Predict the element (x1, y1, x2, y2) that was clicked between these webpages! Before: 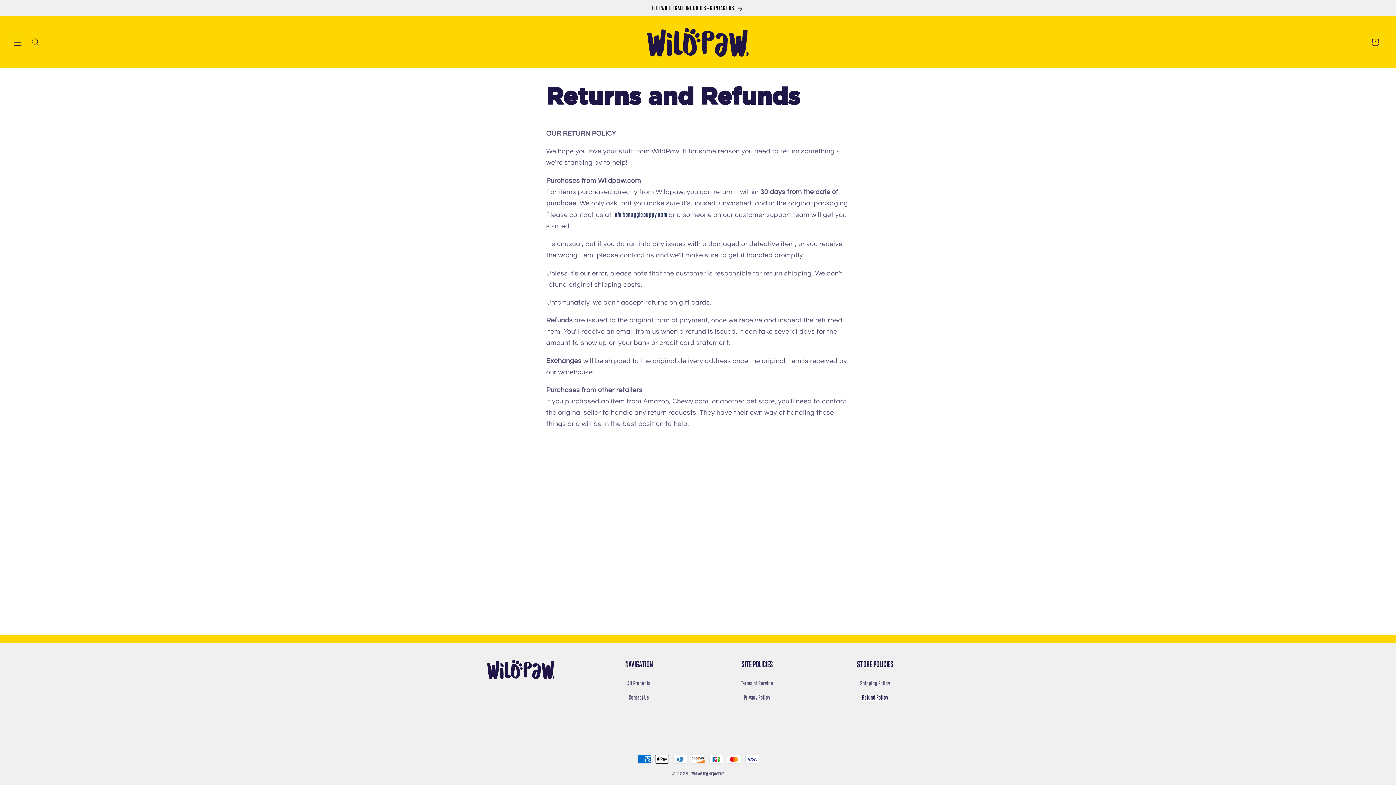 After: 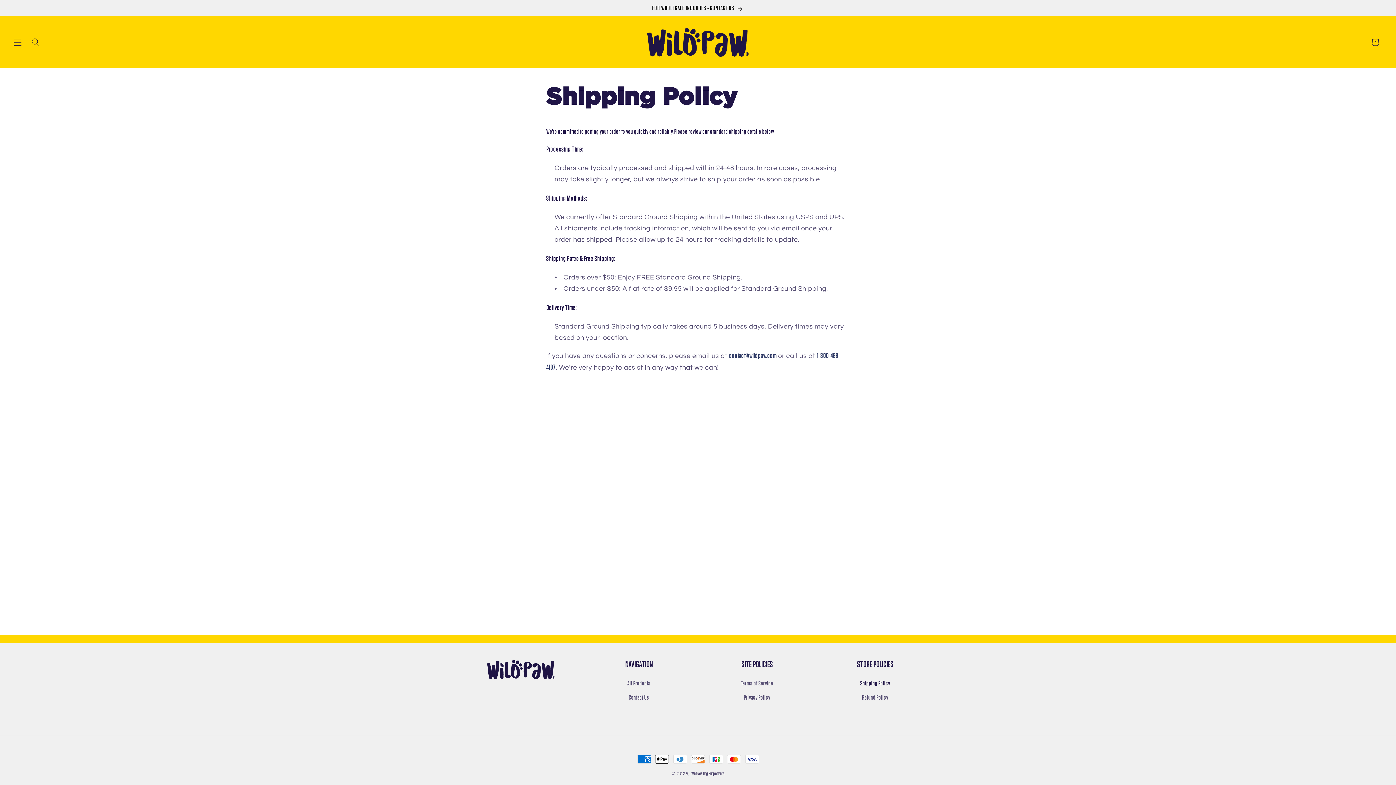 Action: bbox: (860, 678, 890, 690) label: Shipping Policy